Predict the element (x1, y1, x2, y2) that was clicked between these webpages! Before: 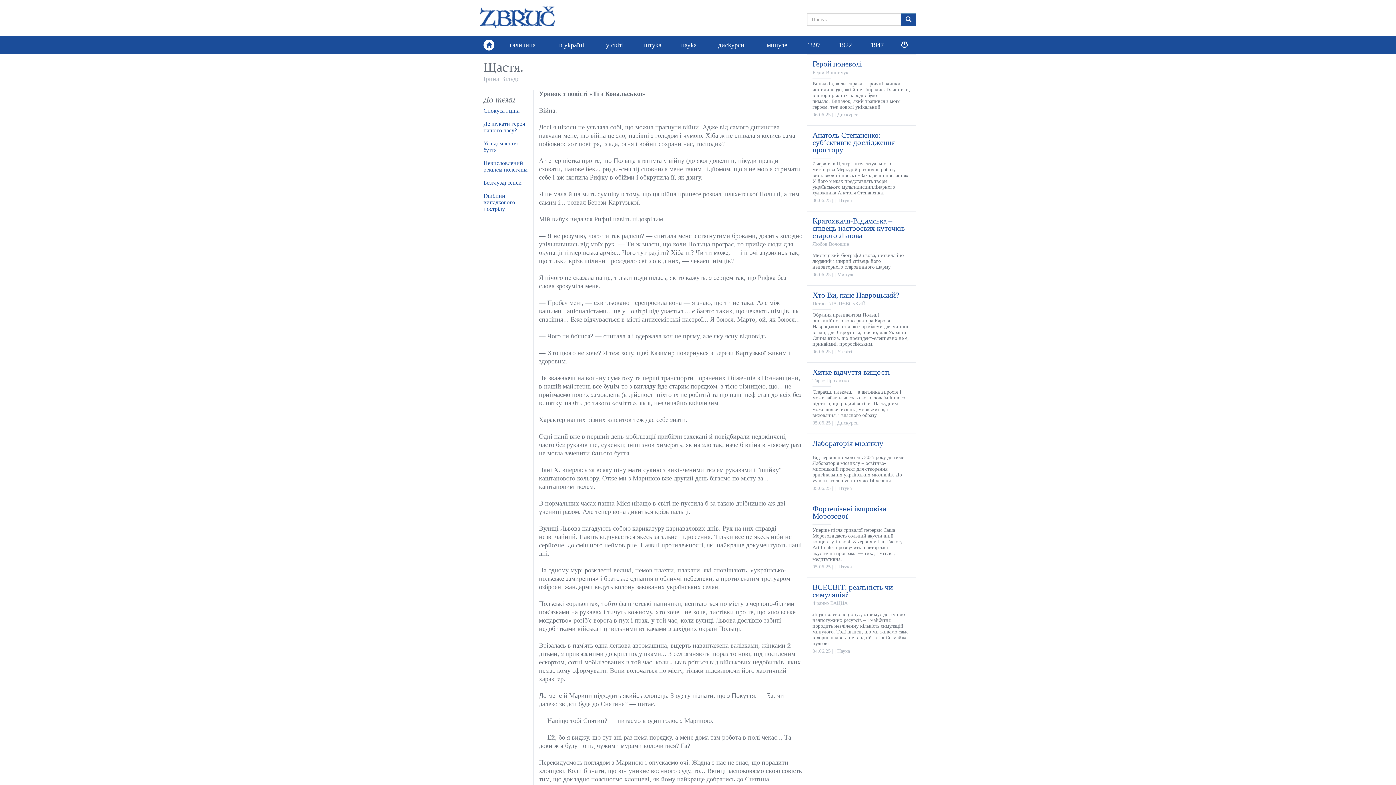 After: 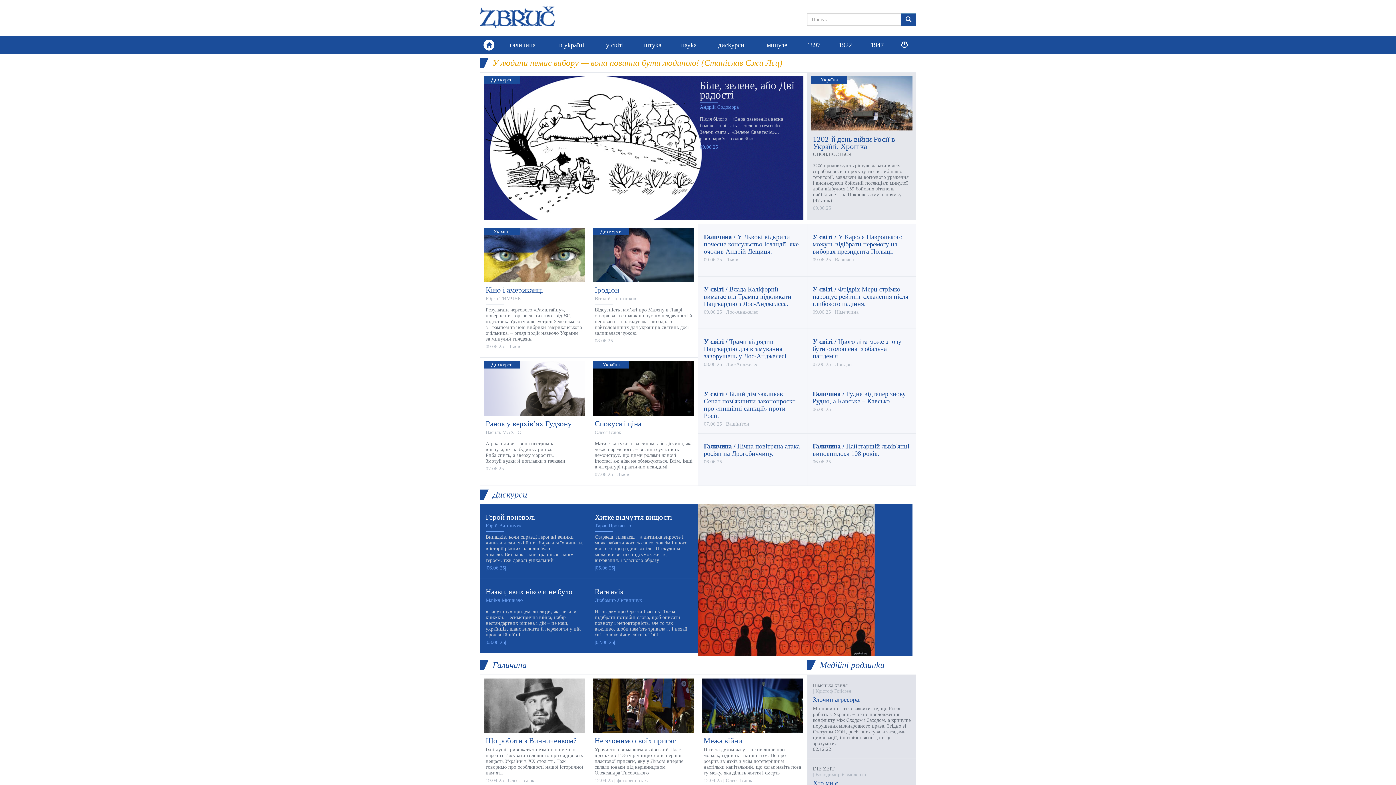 Action: bbox: (483, 39, 494, 50)